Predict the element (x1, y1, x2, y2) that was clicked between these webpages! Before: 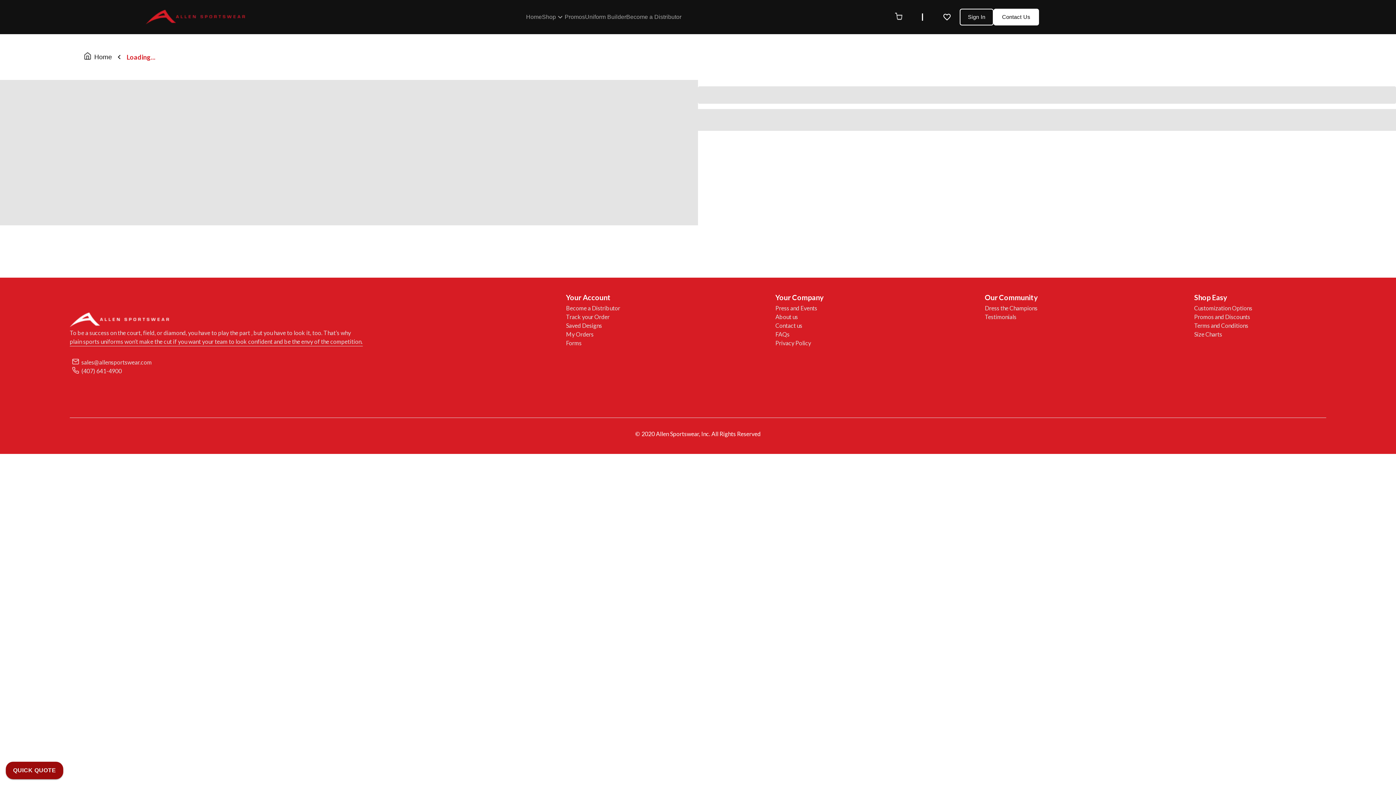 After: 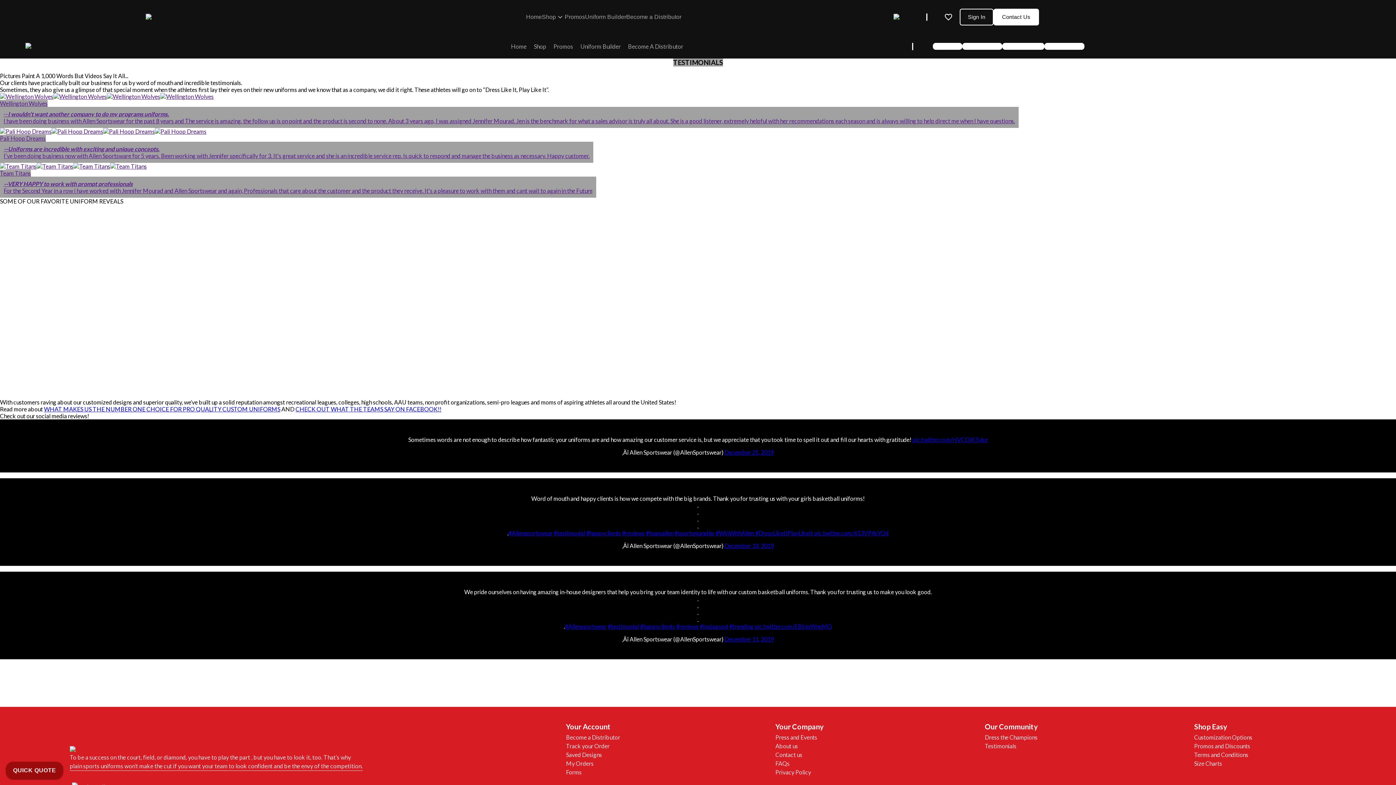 Action: label: Testimonials bbox: (985, 313, 1039, 322)